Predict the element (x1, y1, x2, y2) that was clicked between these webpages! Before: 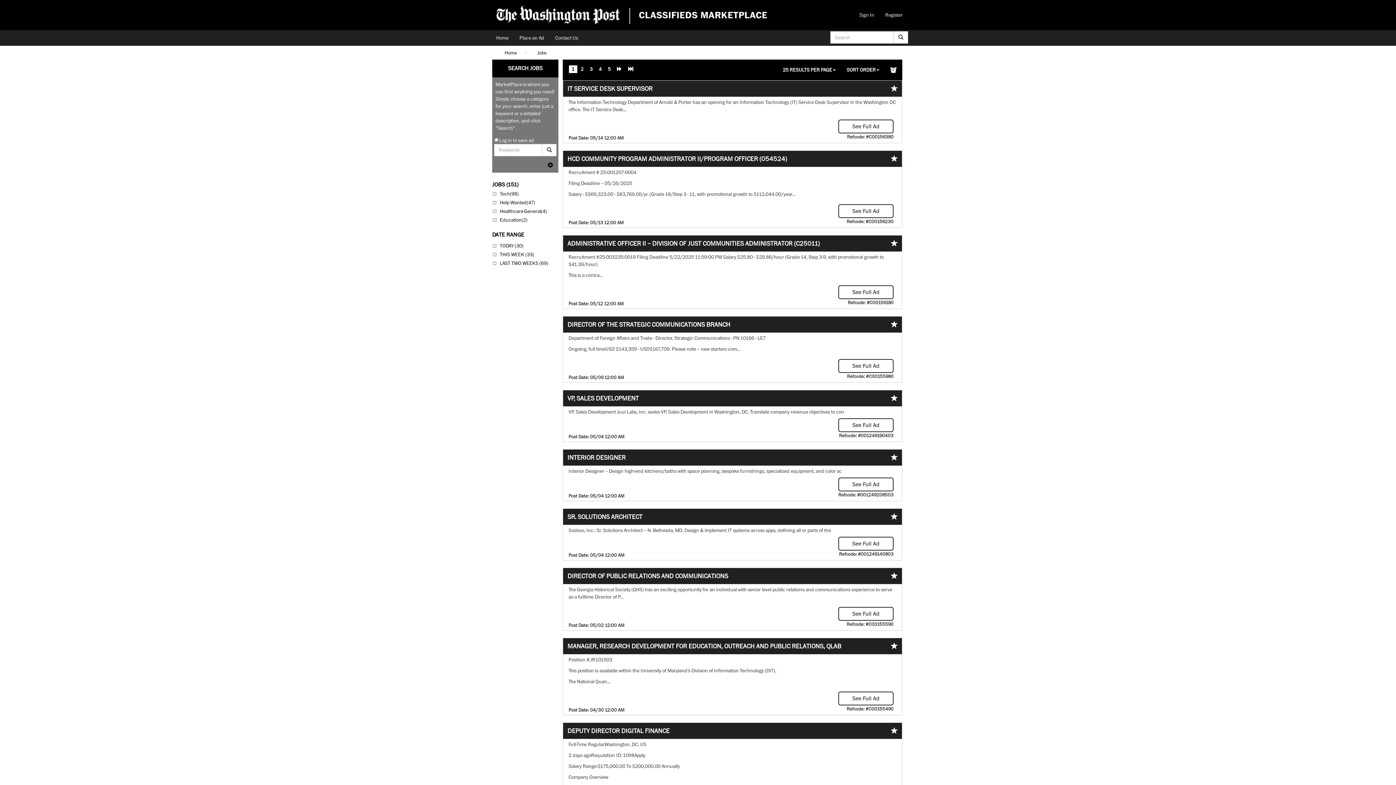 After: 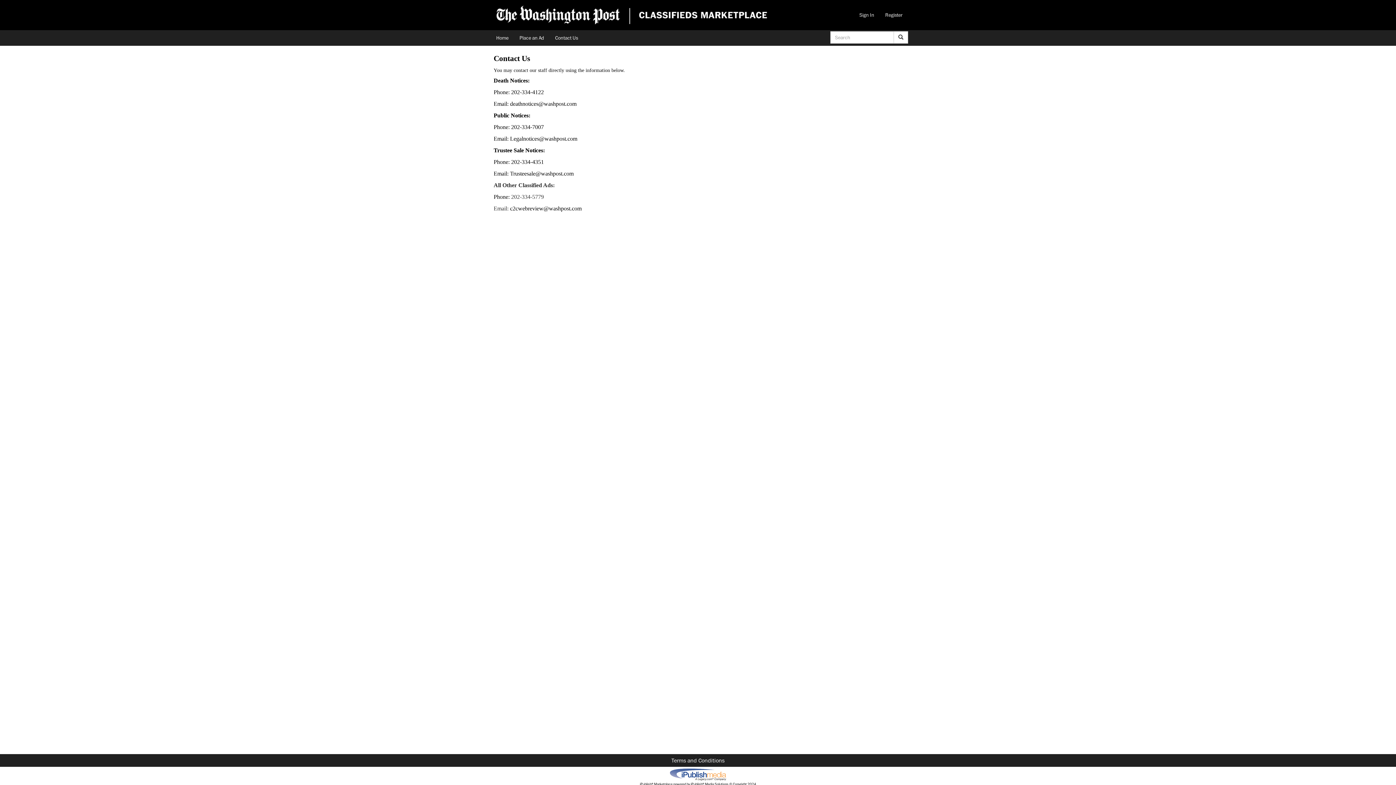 Action: label: Contact Us bbox: (549, 30, 583, 45)